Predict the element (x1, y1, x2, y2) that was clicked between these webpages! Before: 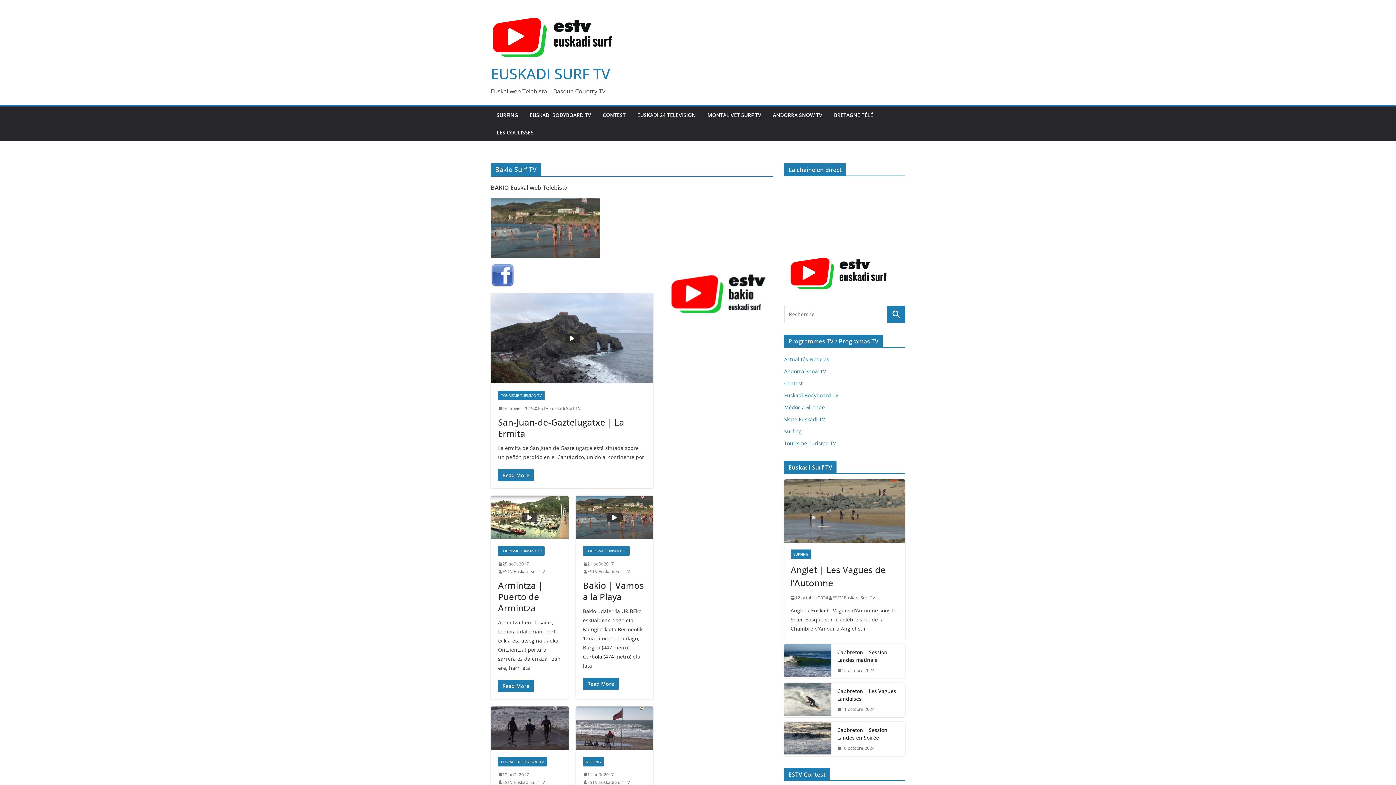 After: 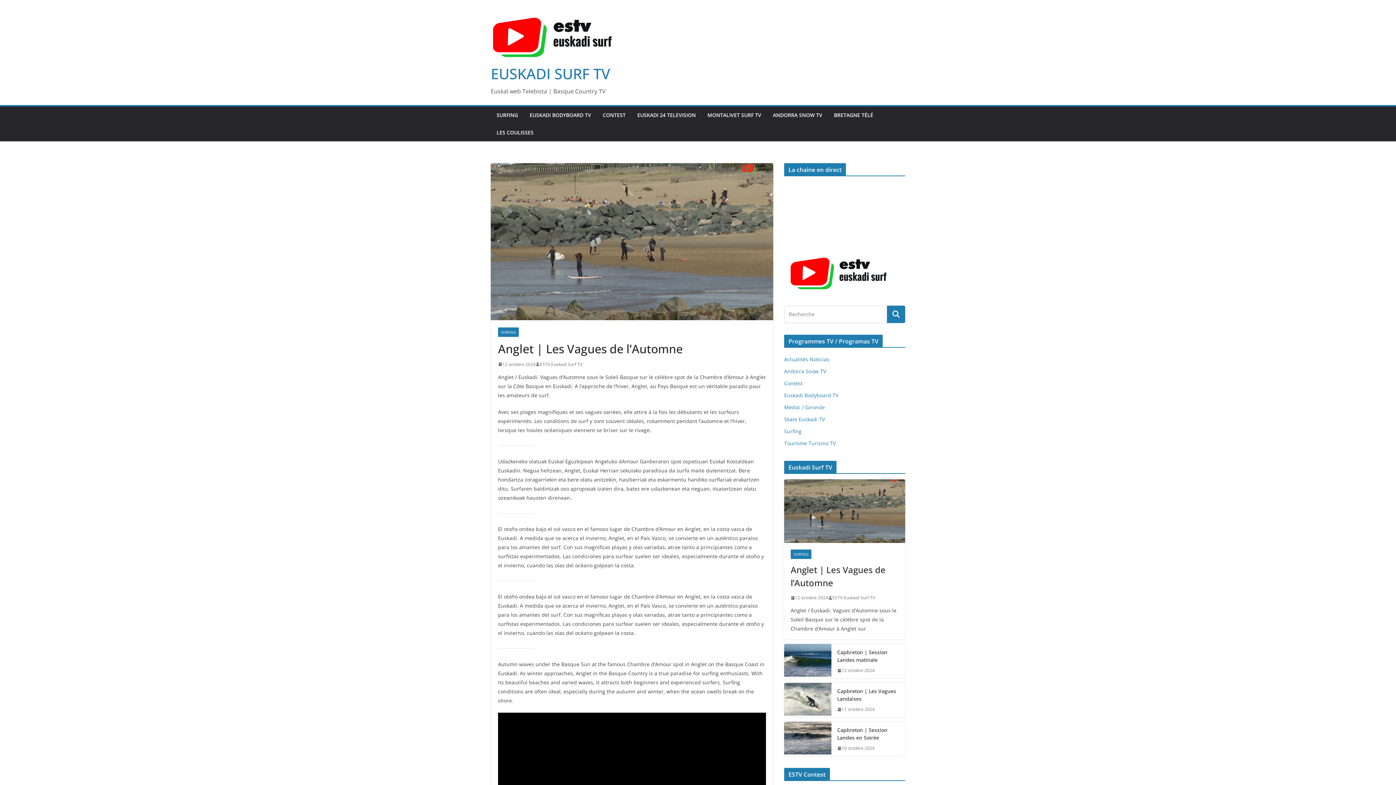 Action: bbox: (790, 594, 828, 601) label: 12 octobre 2024